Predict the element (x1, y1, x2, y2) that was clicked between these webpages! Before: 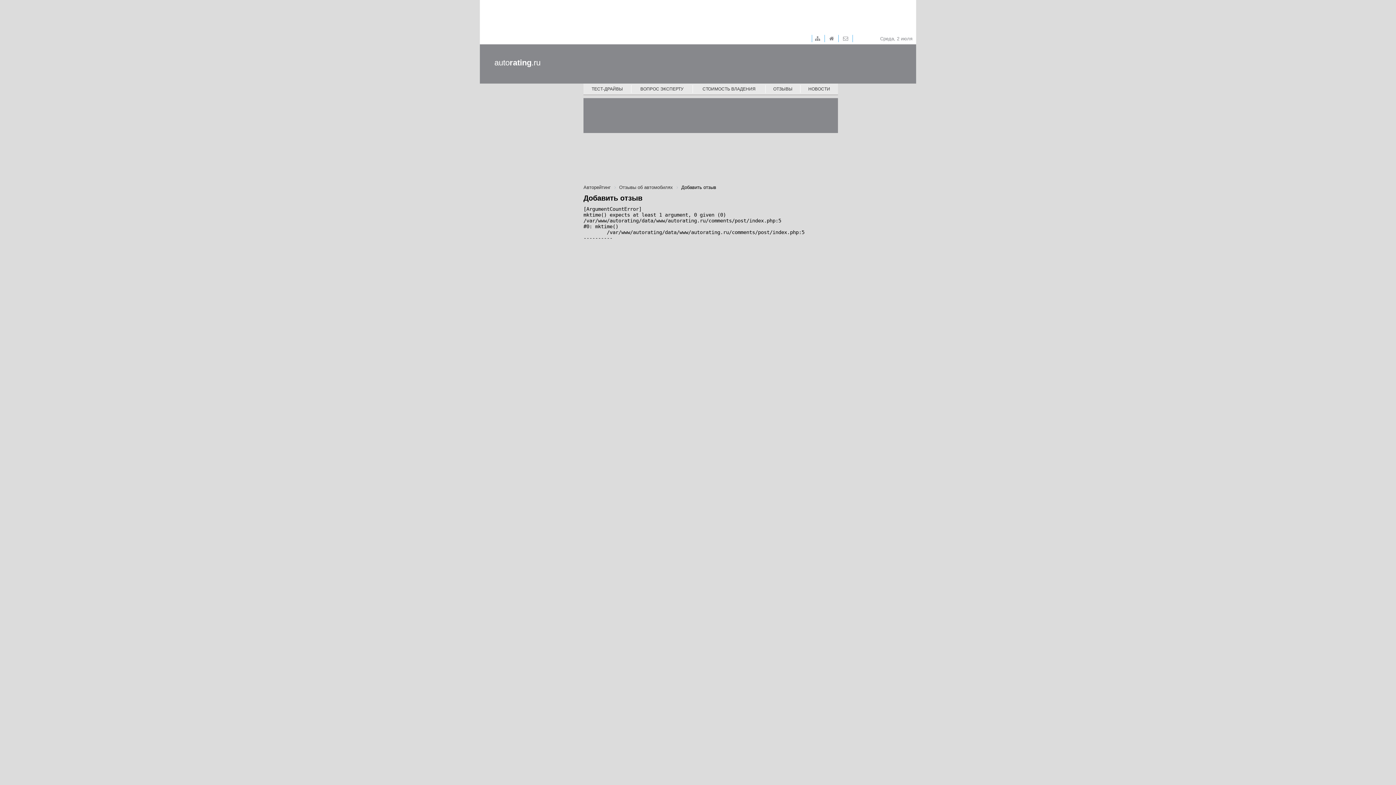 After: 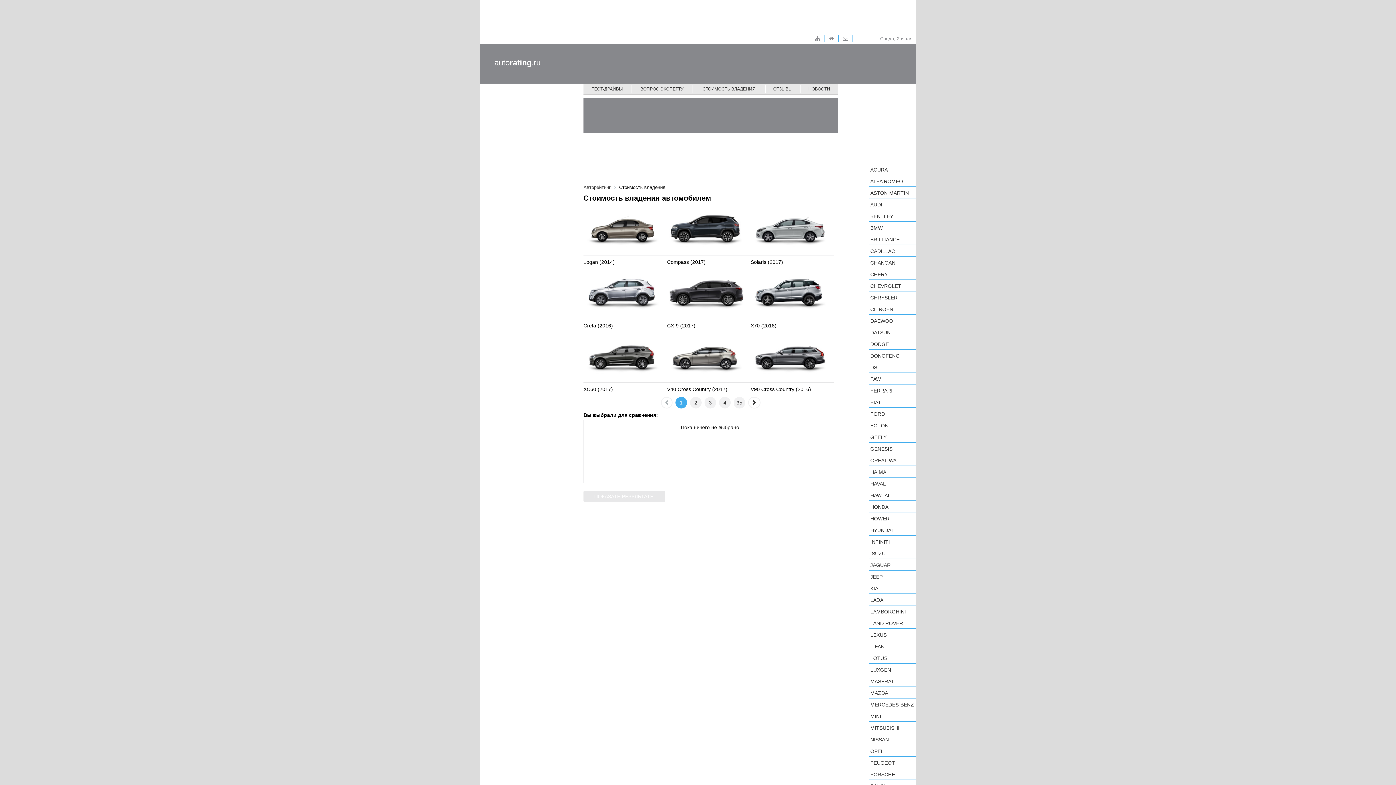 Action: label: СТОИМОСТЬ ВЛАДЕНИЯ bbox: (693, 83, 765, 94)